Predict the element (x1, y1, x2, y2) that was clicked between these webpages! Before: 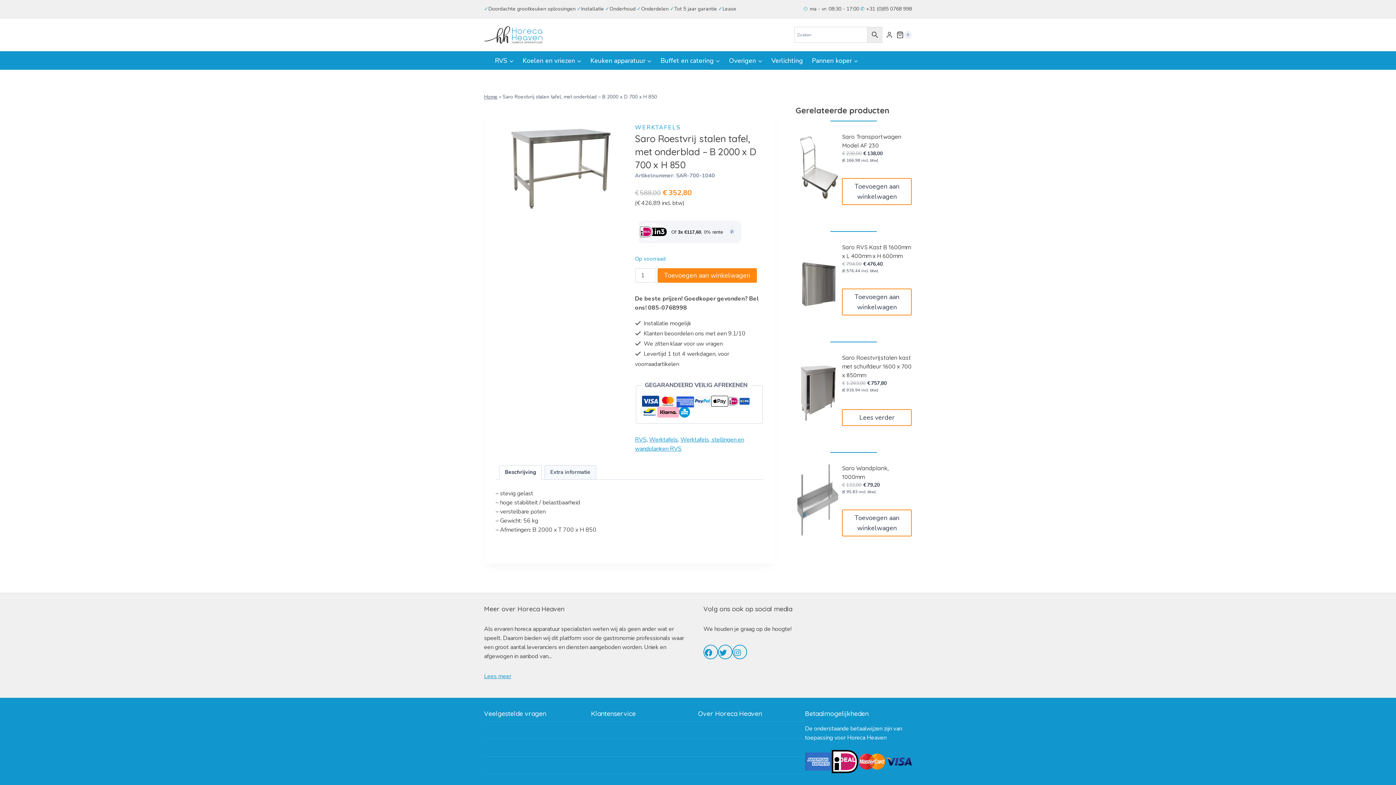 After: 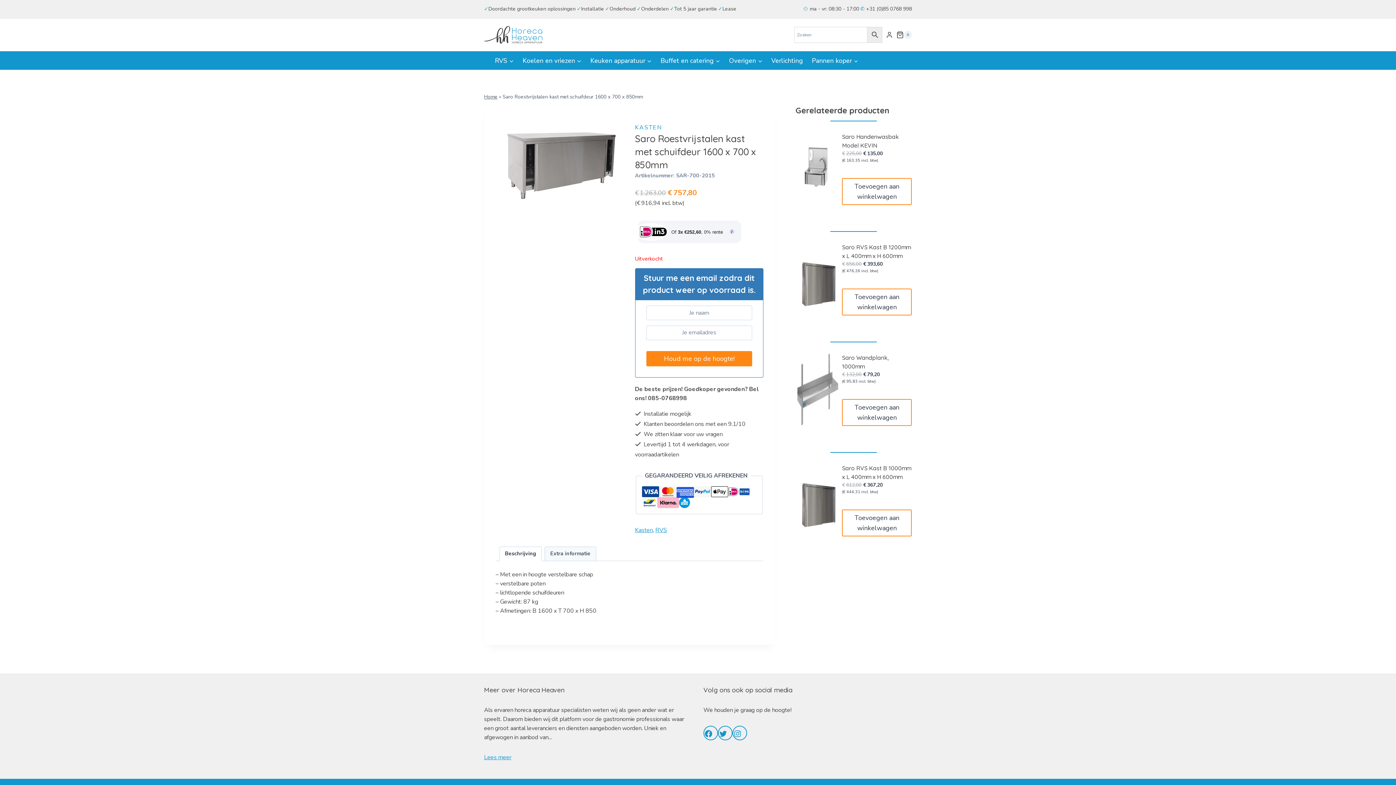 Action: label: Lees meer over “Saro Roestvrijstalen kast met schuifdeur 1600 x 700 x 850mm” bbox: (842, 409, 912, 426)